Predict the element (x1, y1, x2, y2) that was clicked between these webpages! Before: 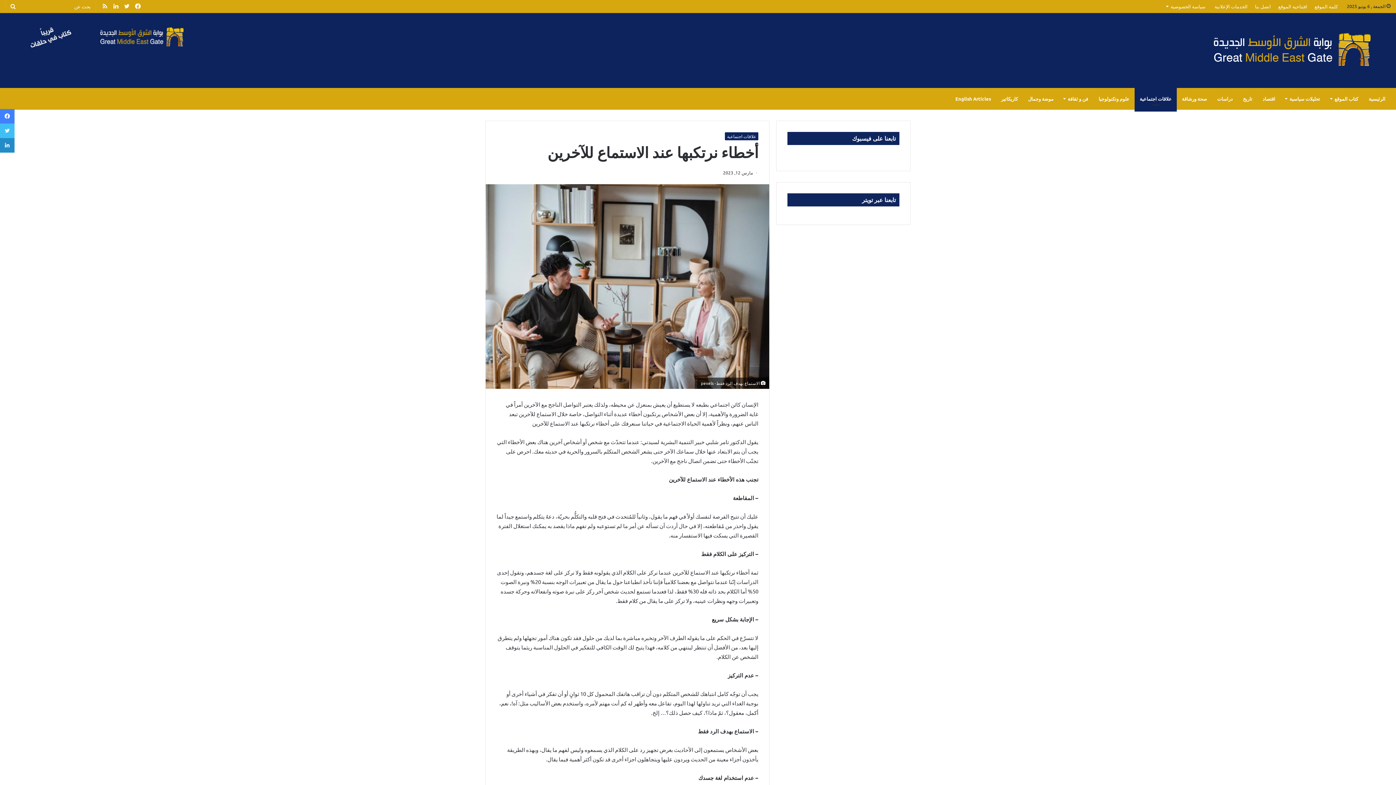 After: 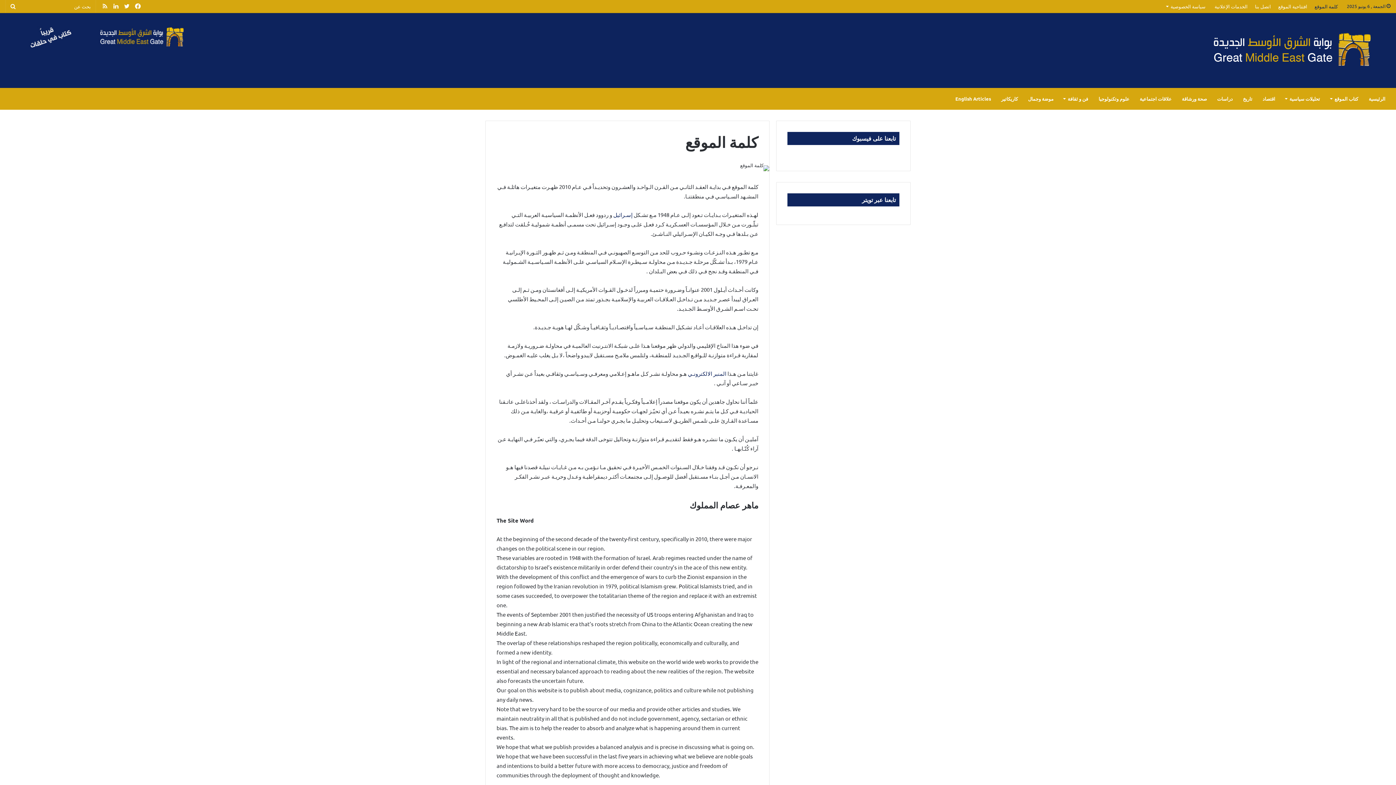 Action: label: كلمة الموقع bbox: (1311, 0, 1341, 12)